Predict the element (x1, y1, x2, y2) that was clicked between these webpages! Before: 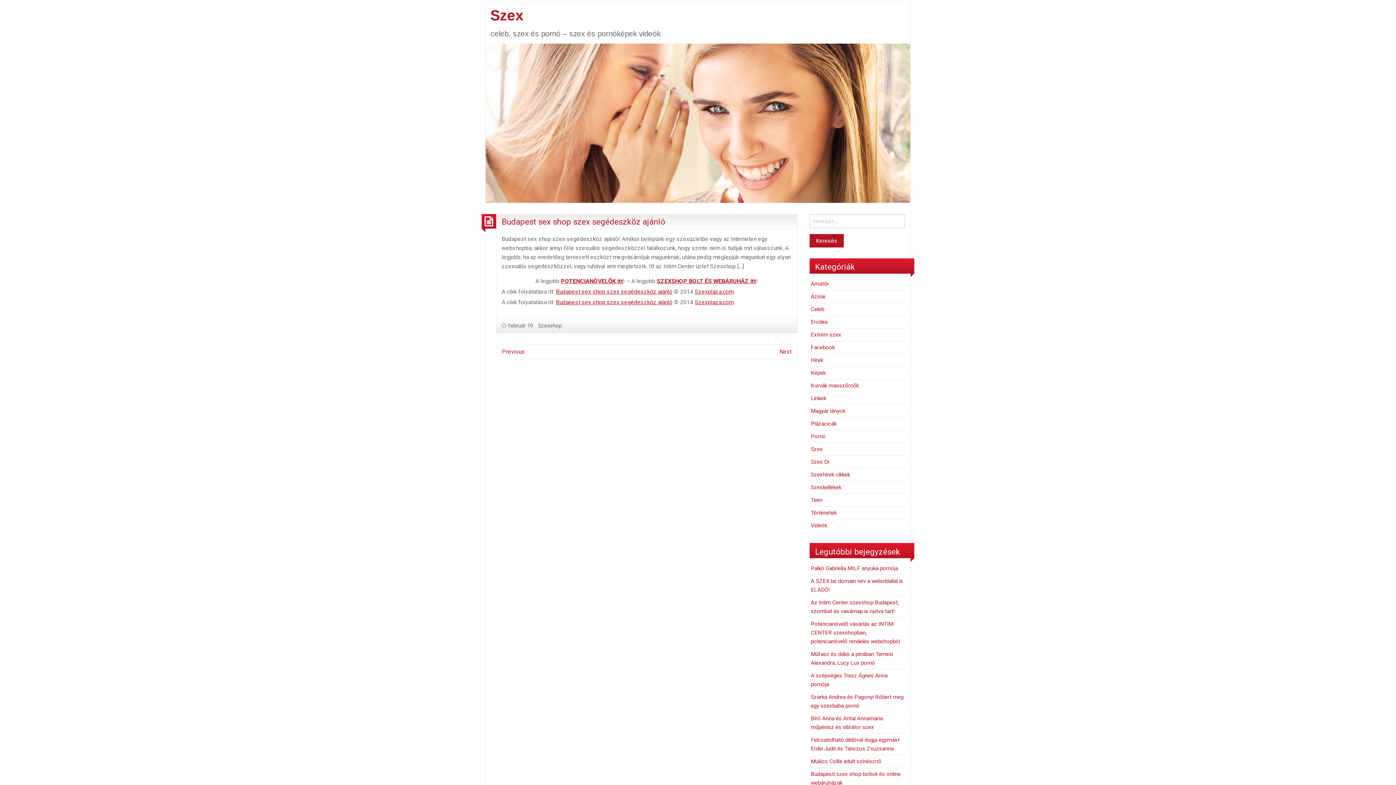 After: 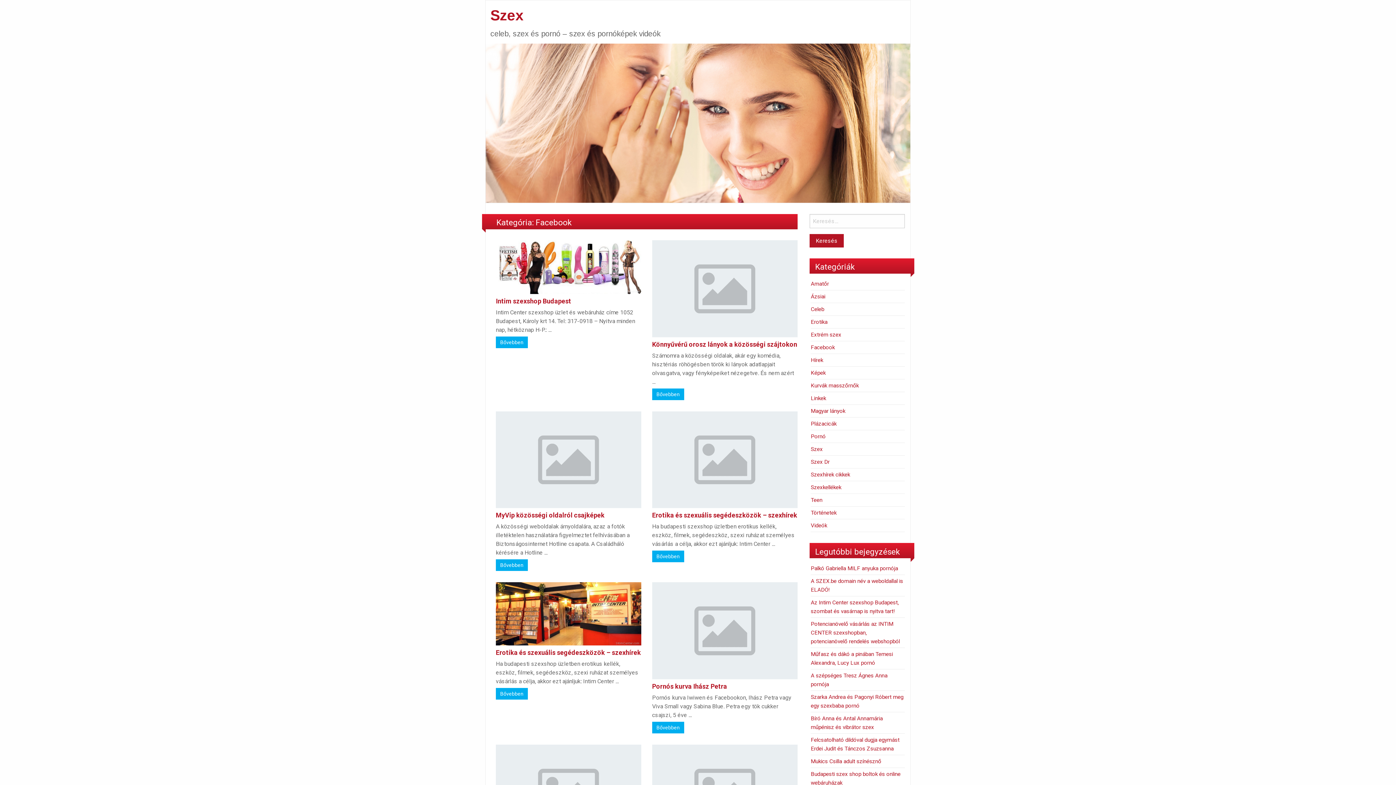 Action: bbox: (810, 344, 834, 350) label: Facebook